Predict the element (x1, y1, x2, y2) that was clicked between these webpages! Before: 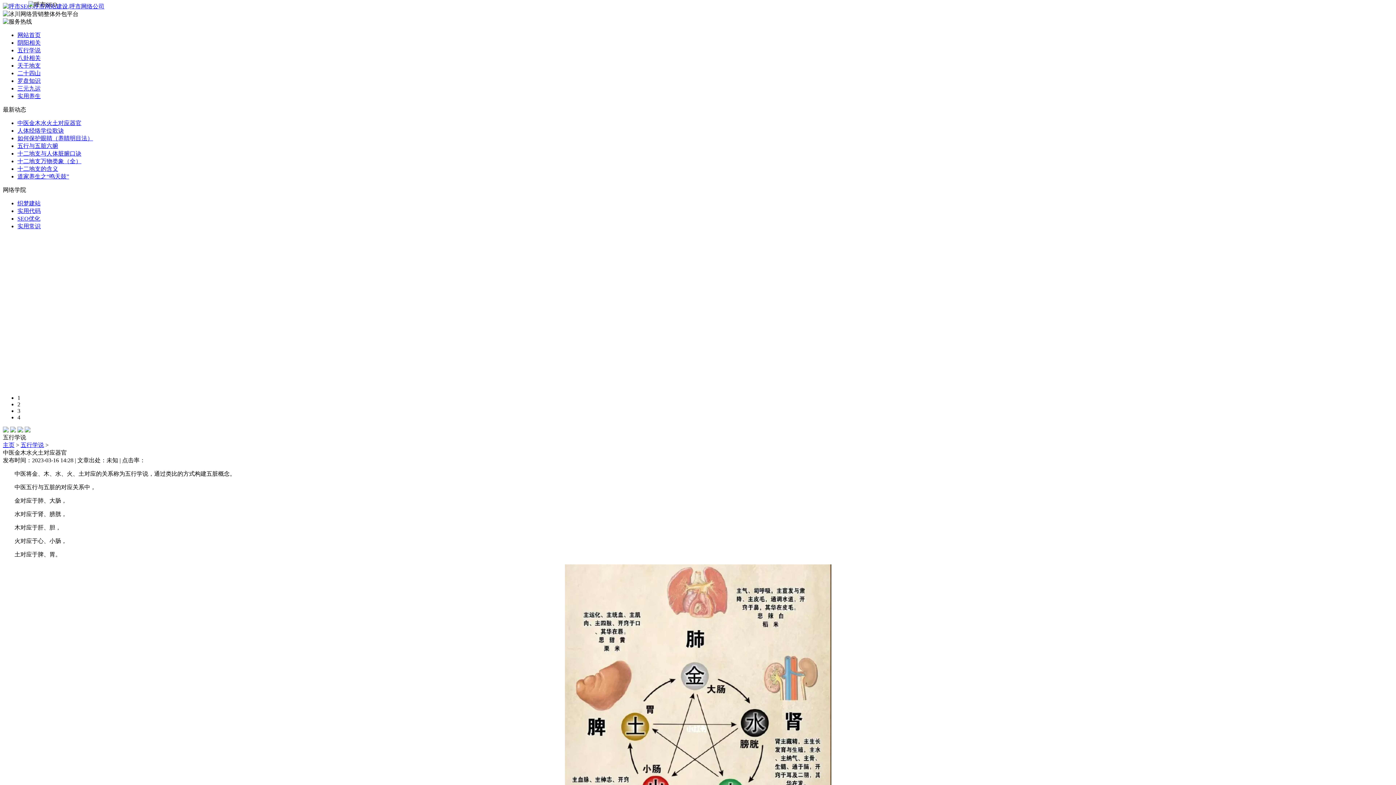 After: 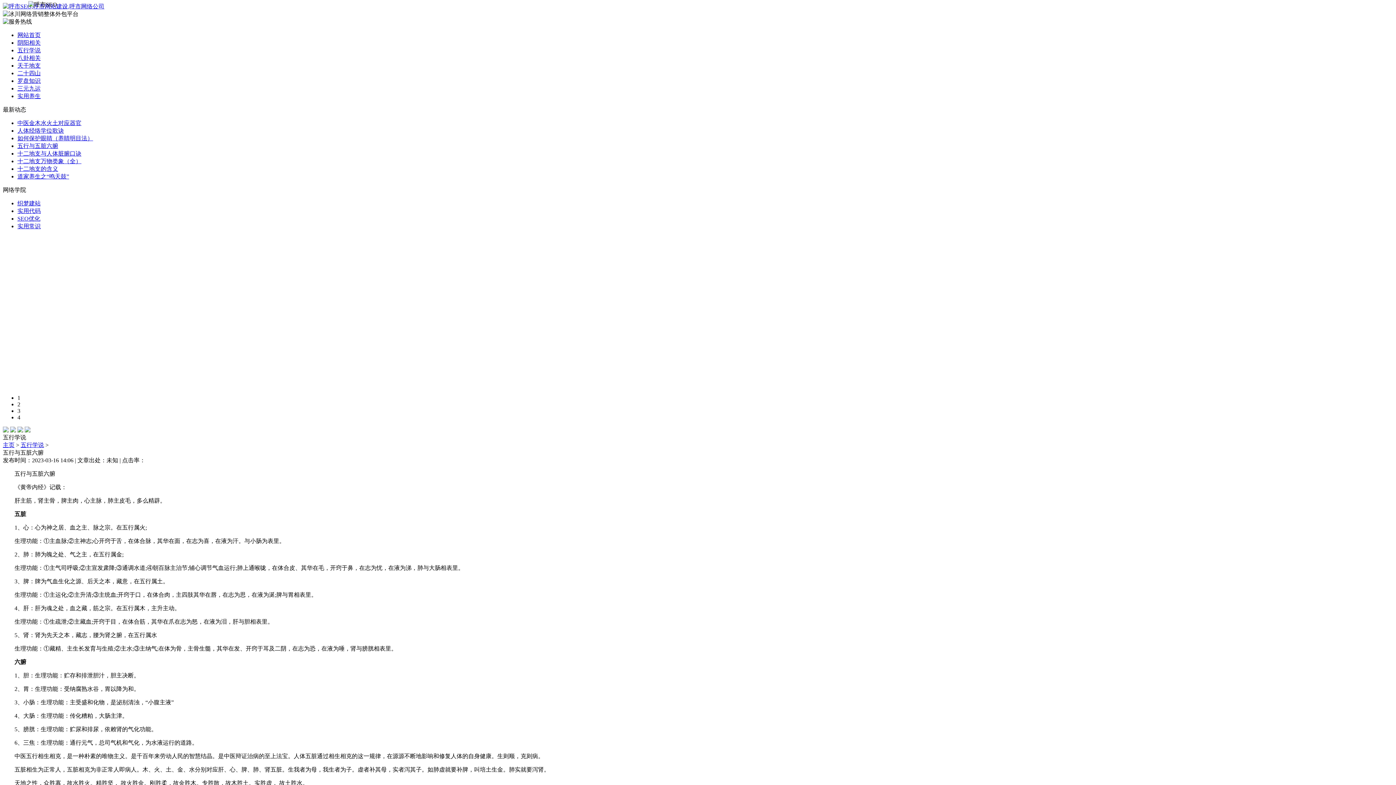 Action: bbox: (17, 142, 58, 149) label: 五行与五脏六腑